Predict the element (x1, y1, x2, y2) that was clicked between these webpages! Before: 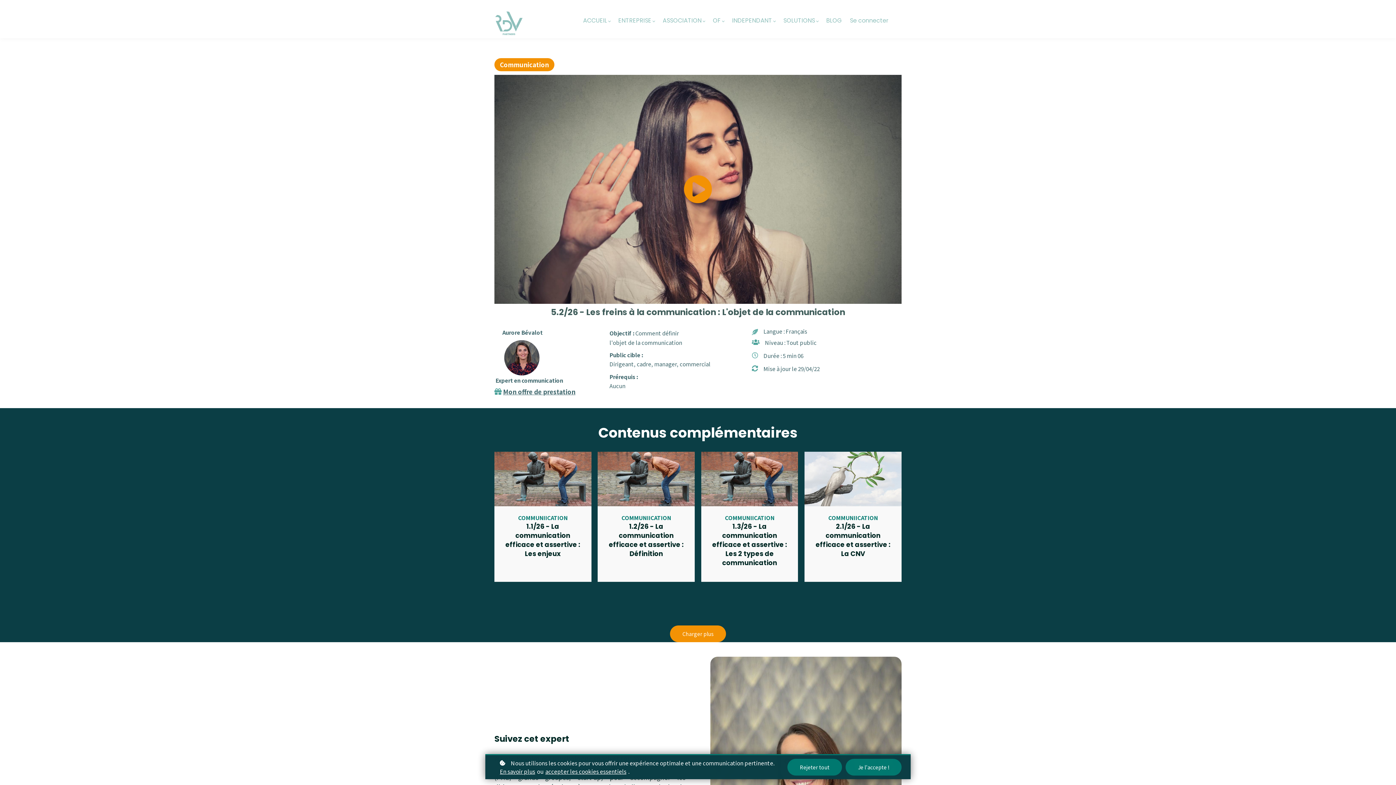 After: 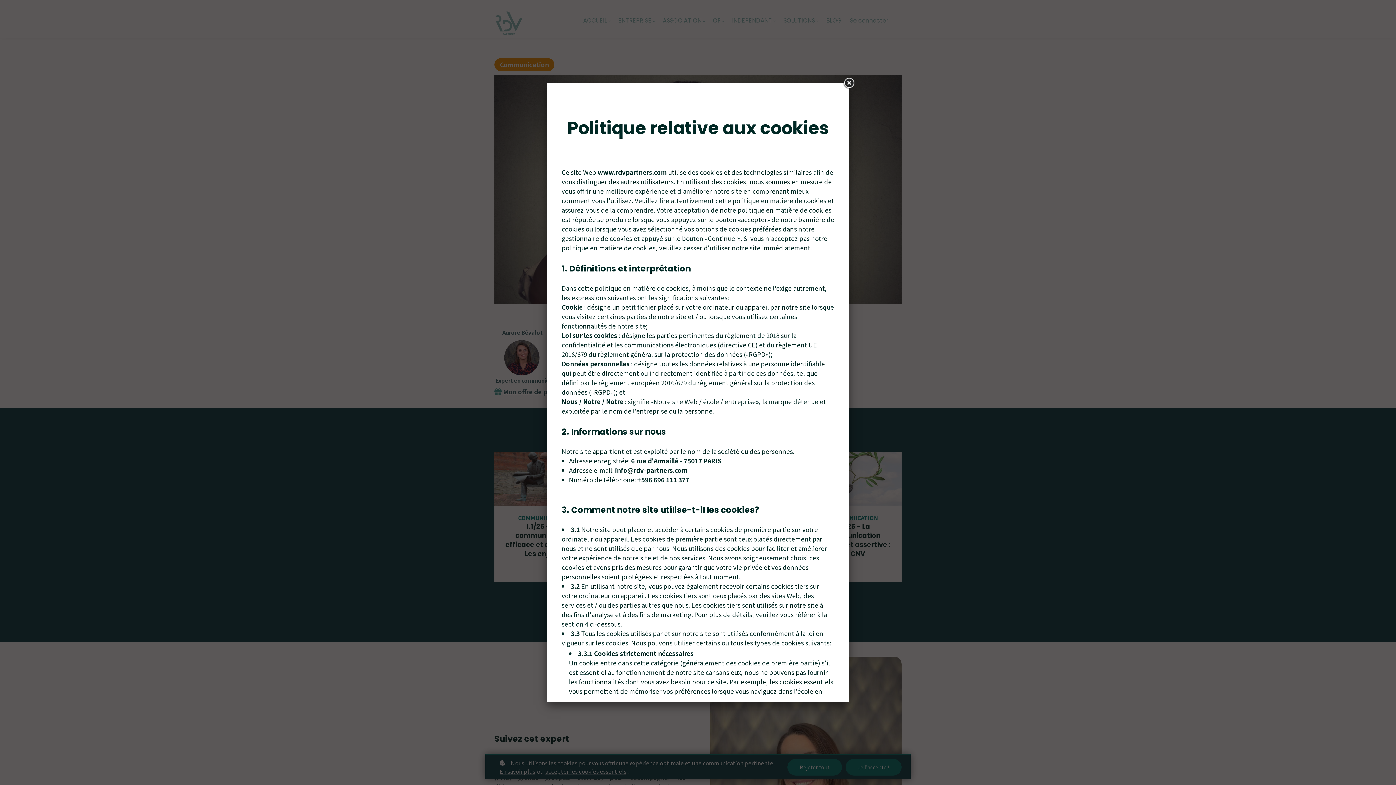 Action: label: En savoir plus bbox: (500, 767, 535, 776)